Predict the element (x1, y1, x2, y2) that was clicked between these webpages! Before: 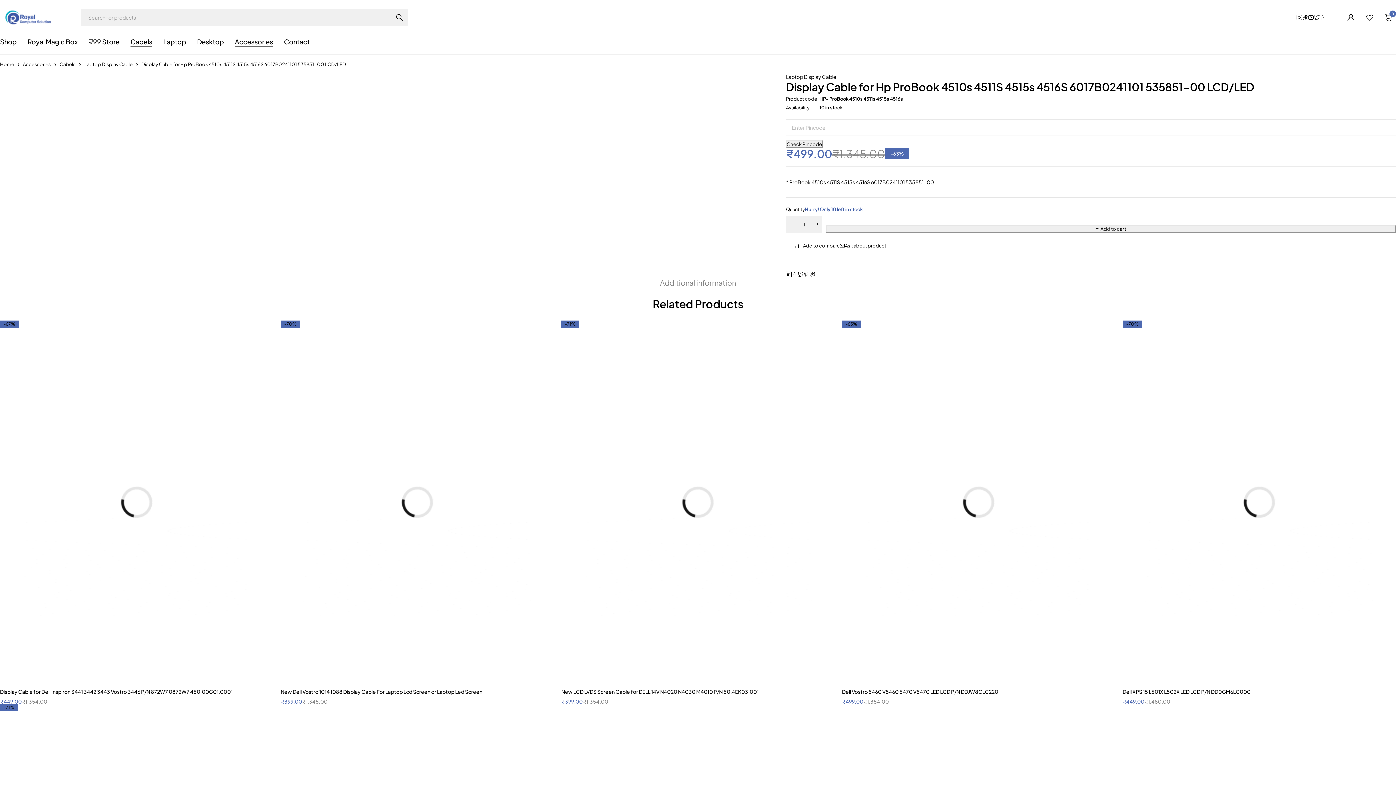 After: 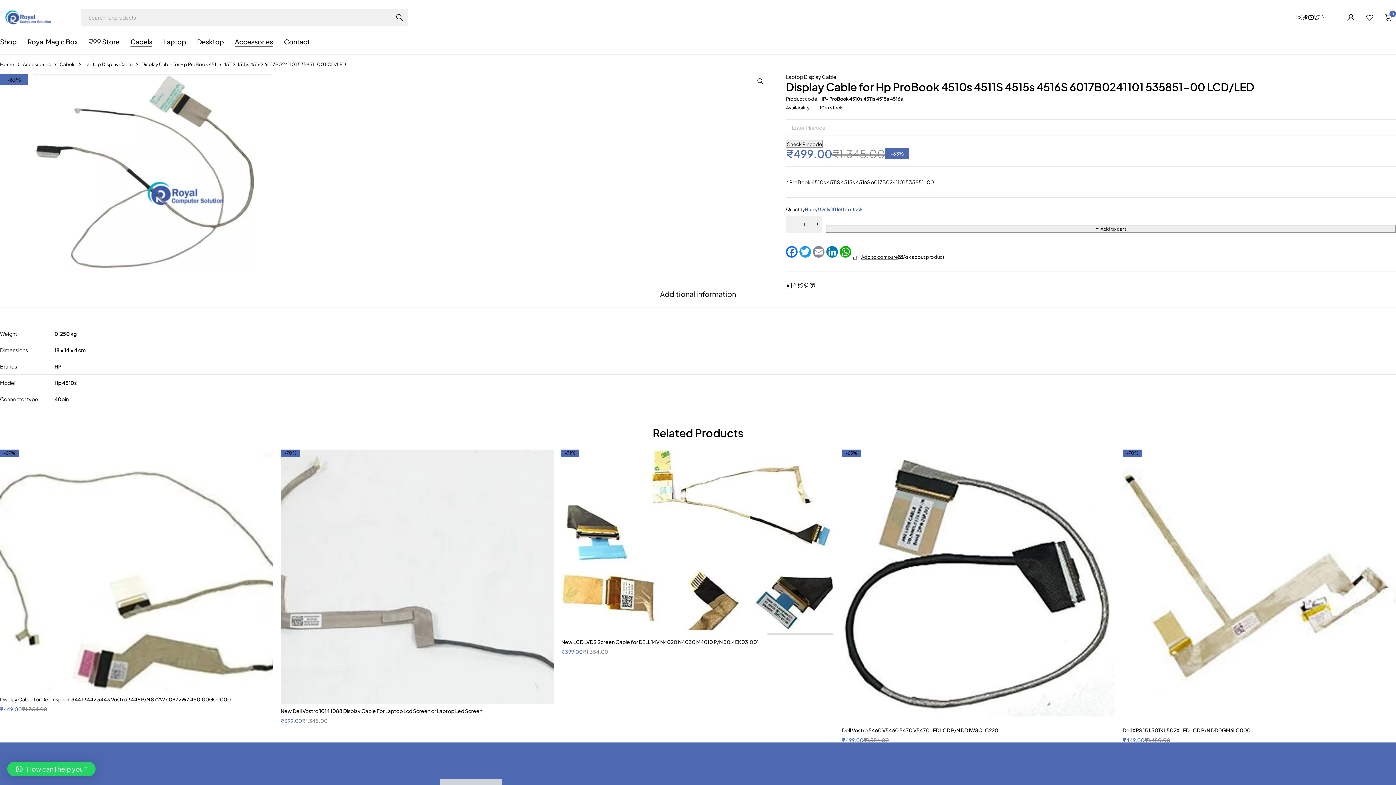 Action: bbox: (803, 270, 809, 278)